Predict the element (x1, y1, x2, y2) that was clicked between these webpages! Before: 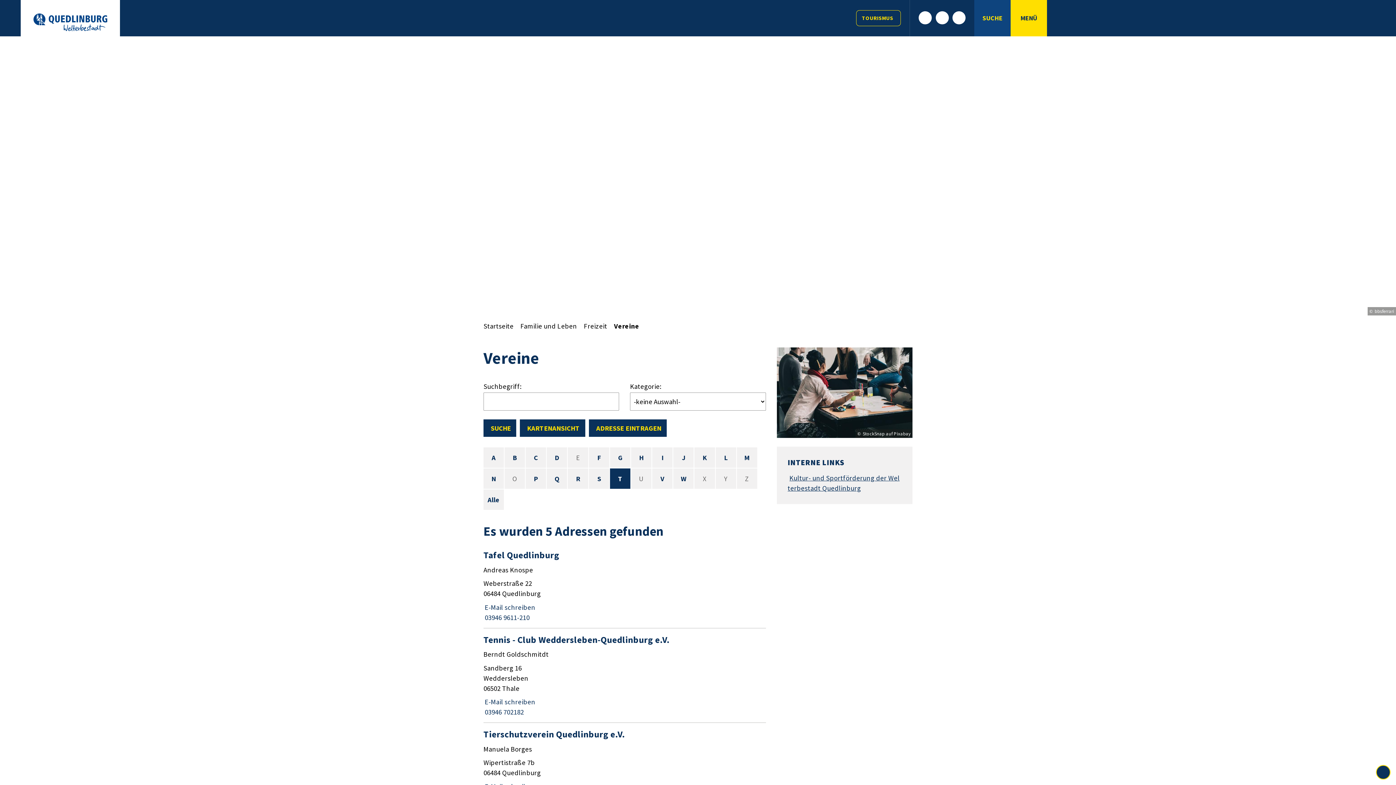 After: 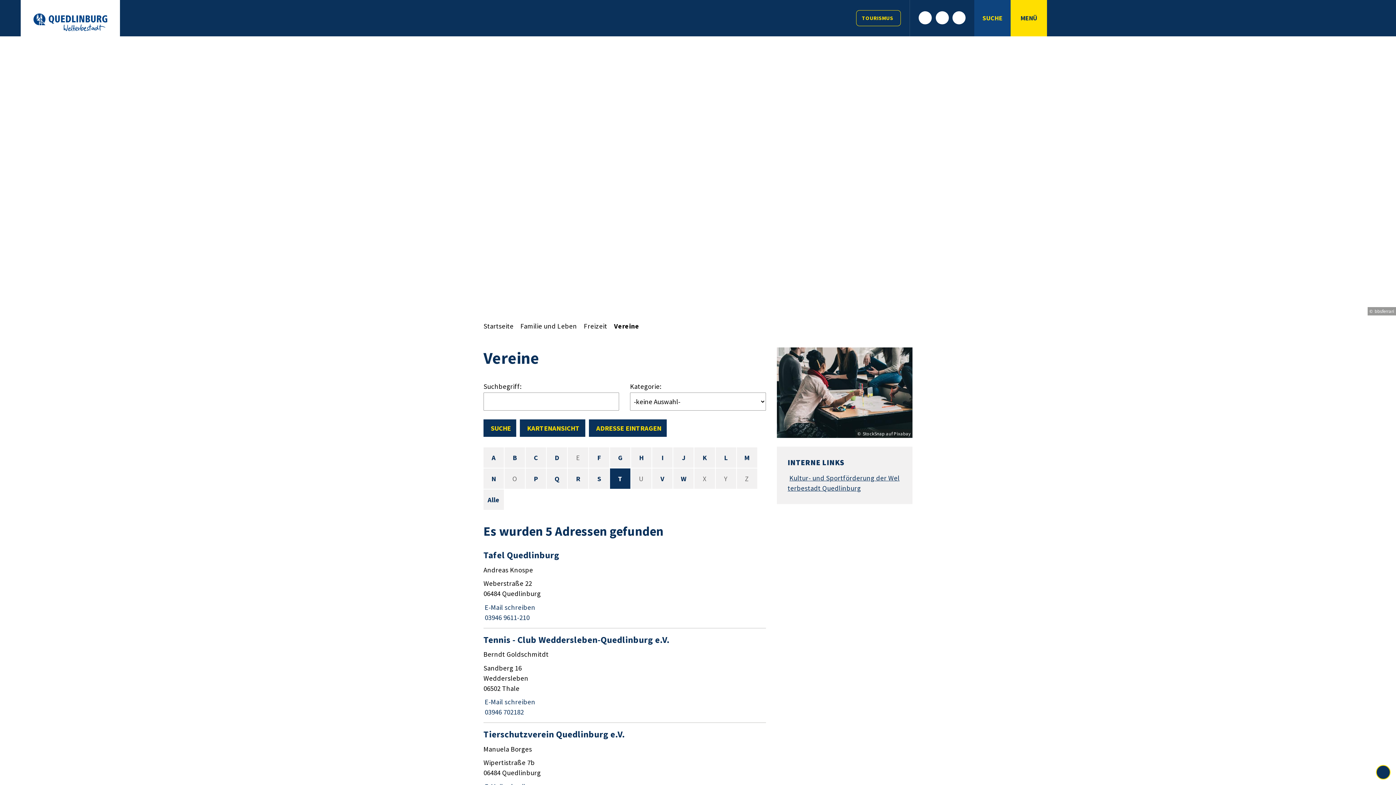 Action: bbox: (483, 708, 524, 716) label: Telefon:
03946 702182